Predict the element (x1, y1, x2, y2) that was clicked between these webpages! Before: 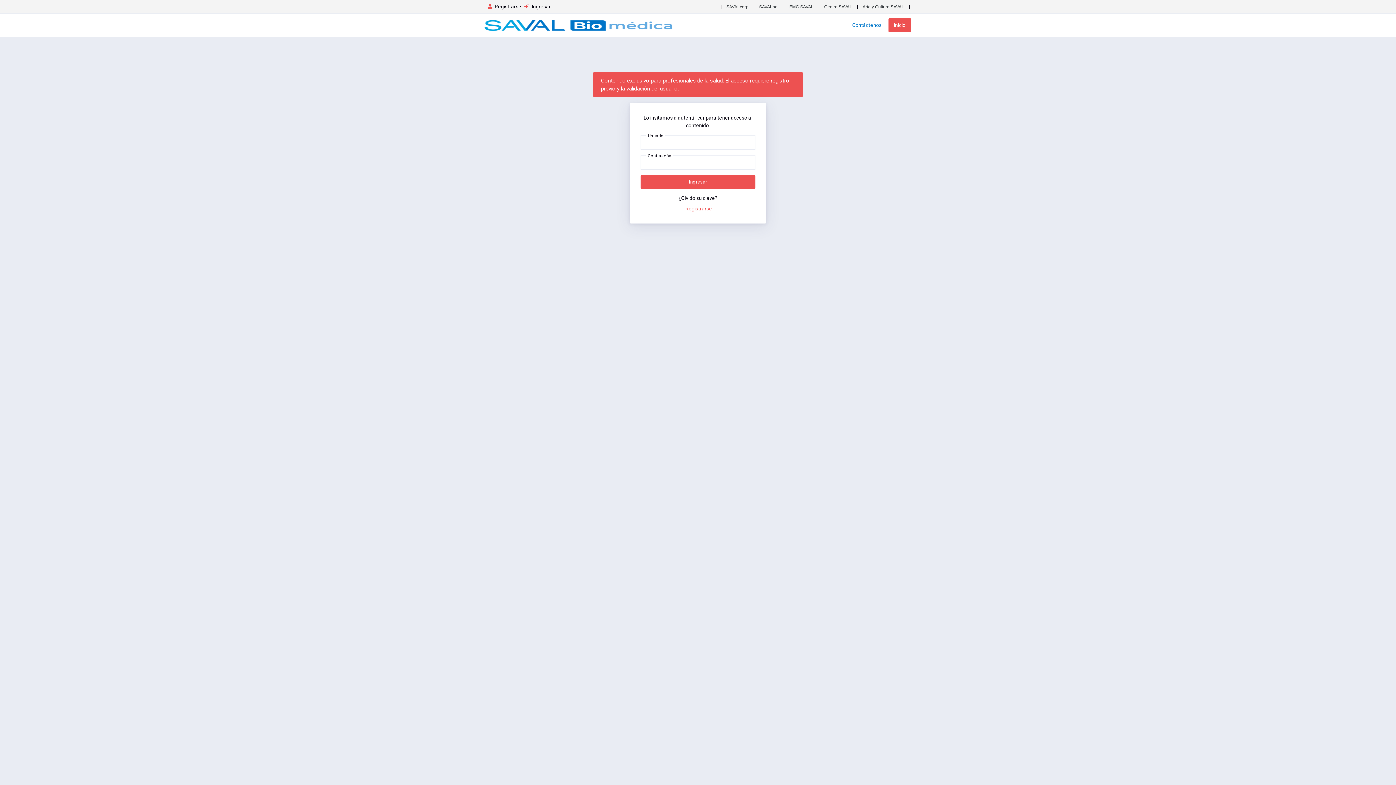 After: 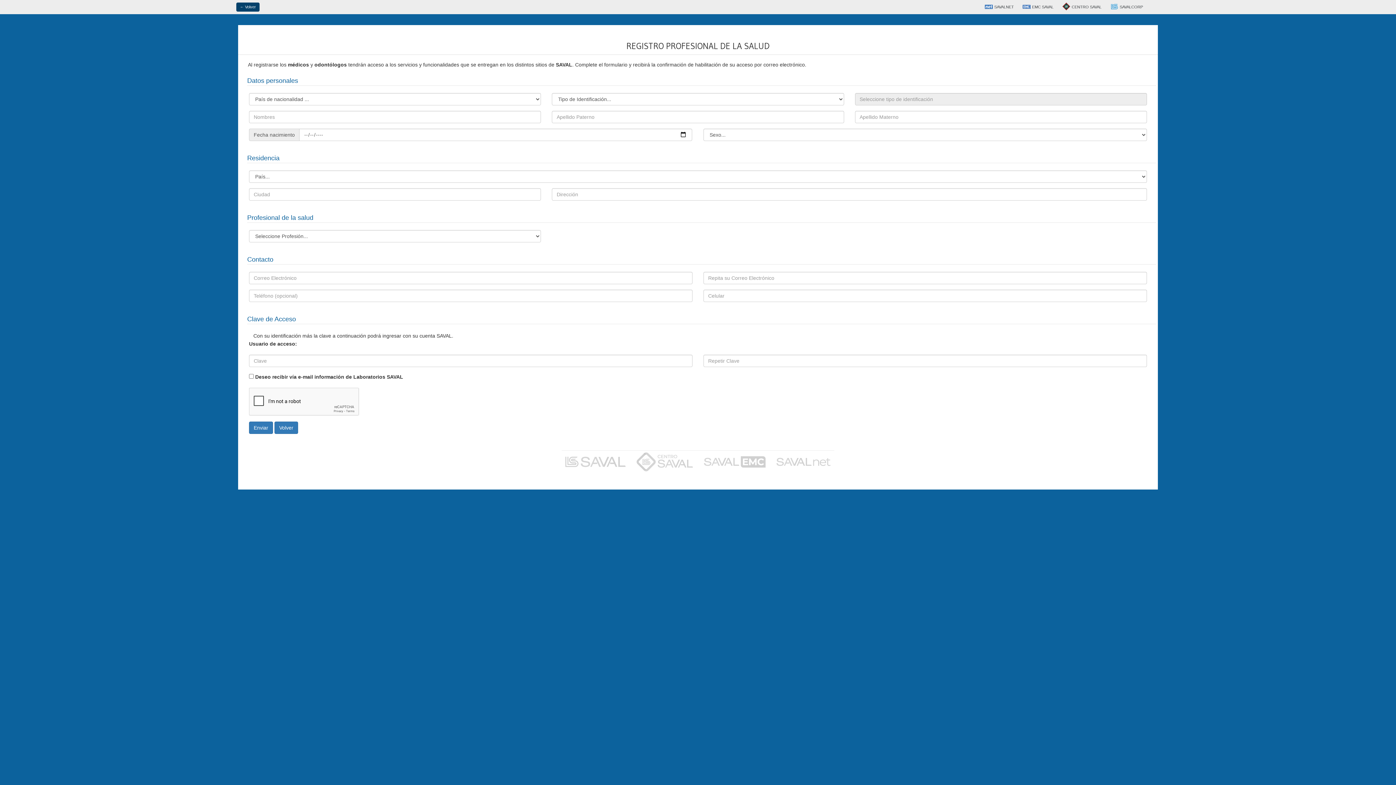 Action: bbox: (685, 205, 712, 211) label: Registrarse